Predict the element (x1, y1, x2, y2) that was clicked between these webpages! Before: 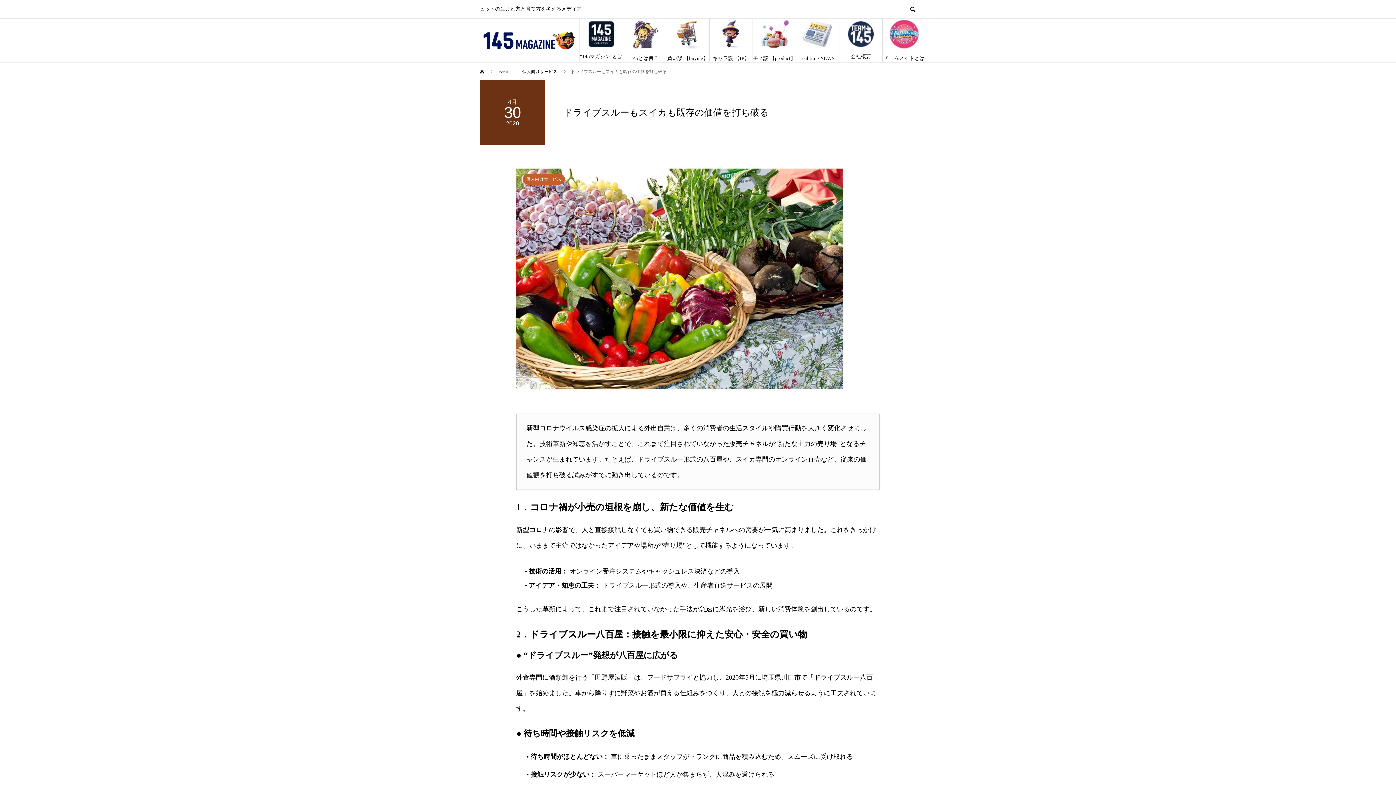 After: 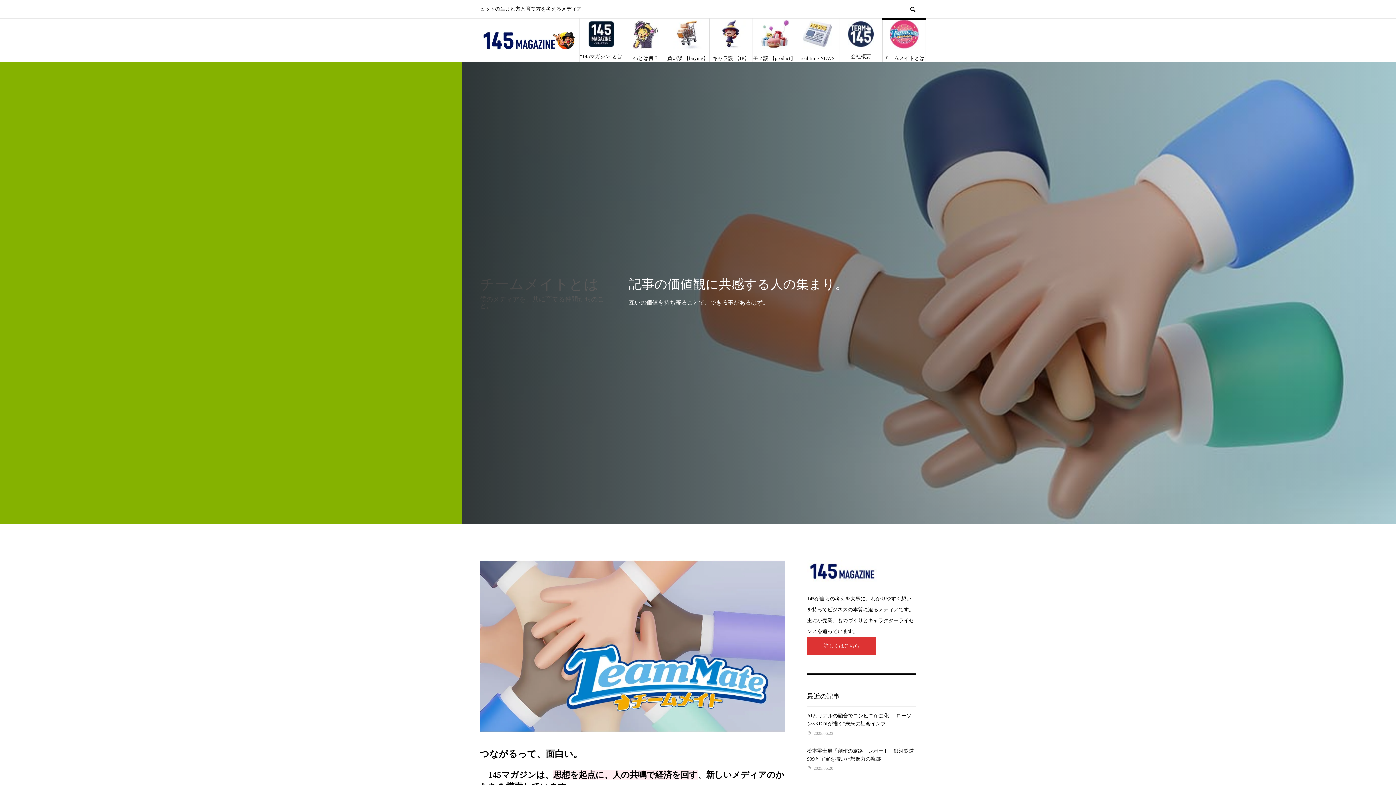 Action: bbox: (882, 18, 925, 62) label: チームメイトとは